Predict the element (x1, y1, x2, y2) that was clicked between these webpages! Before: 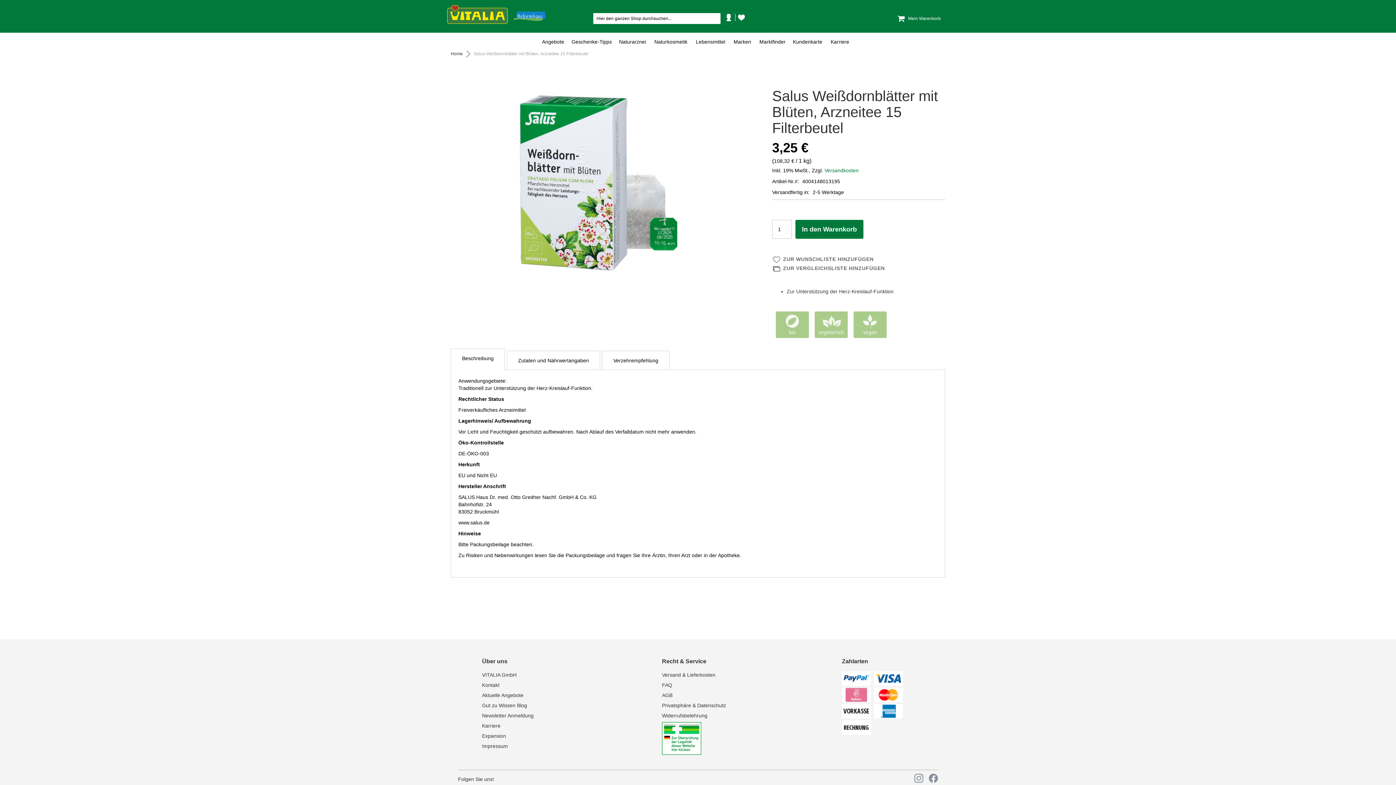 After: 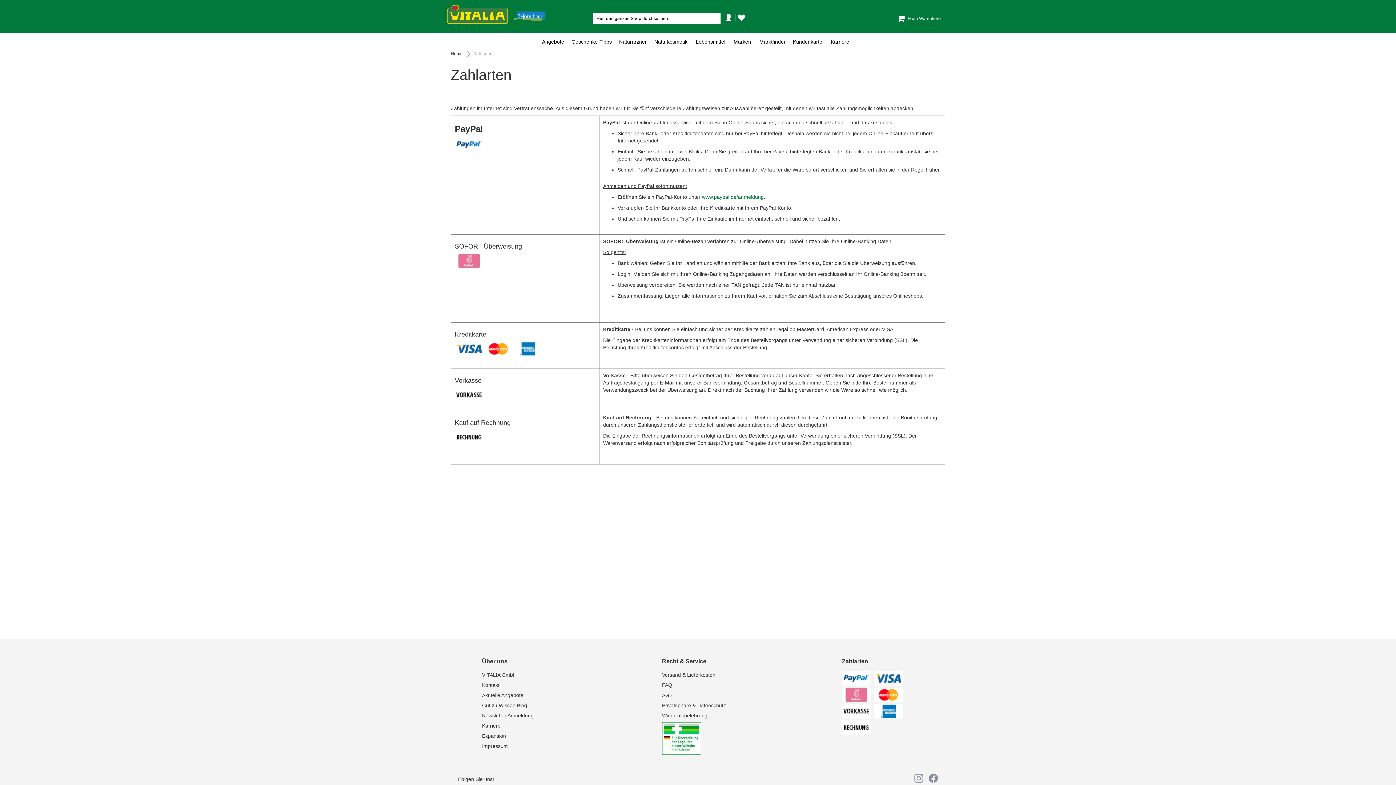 Action: bbox: (842, 730, 871, 736)